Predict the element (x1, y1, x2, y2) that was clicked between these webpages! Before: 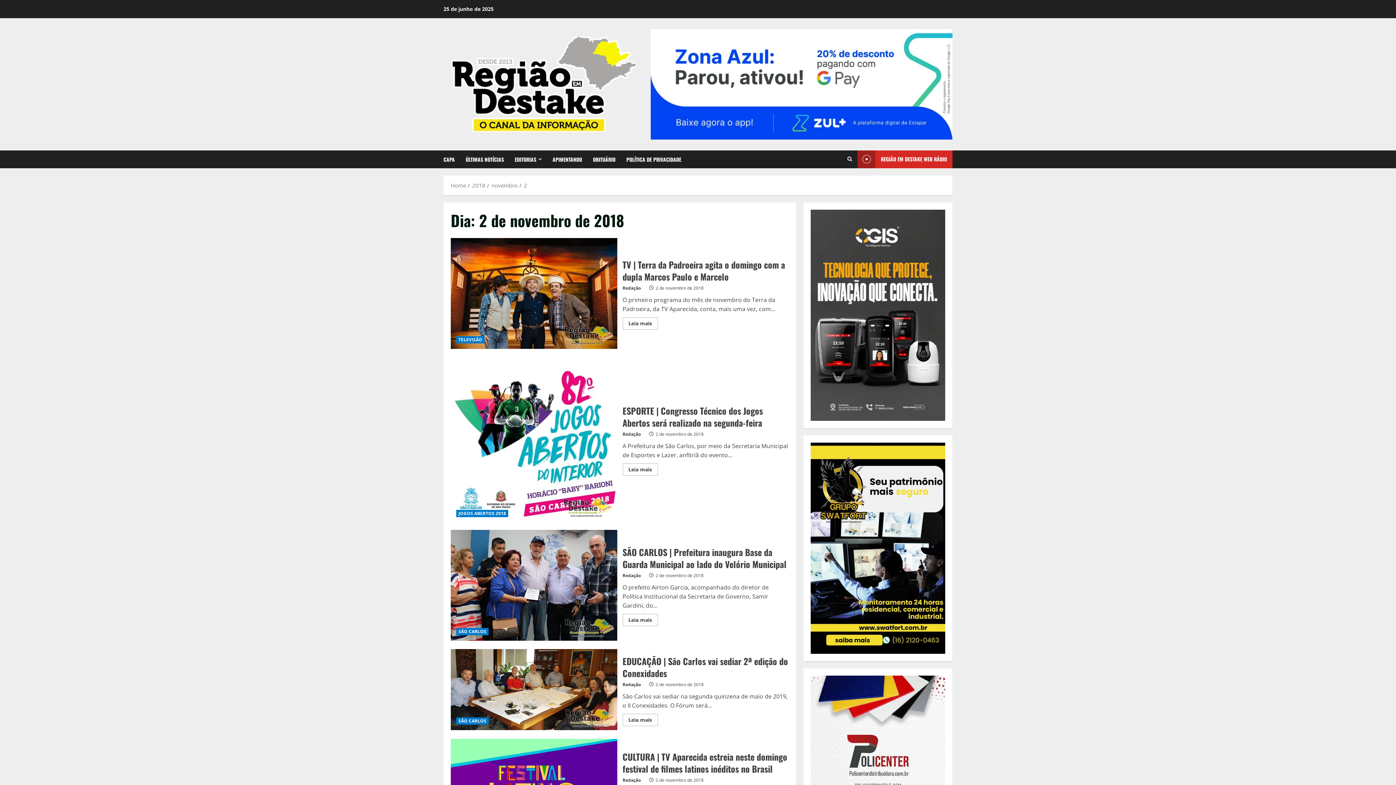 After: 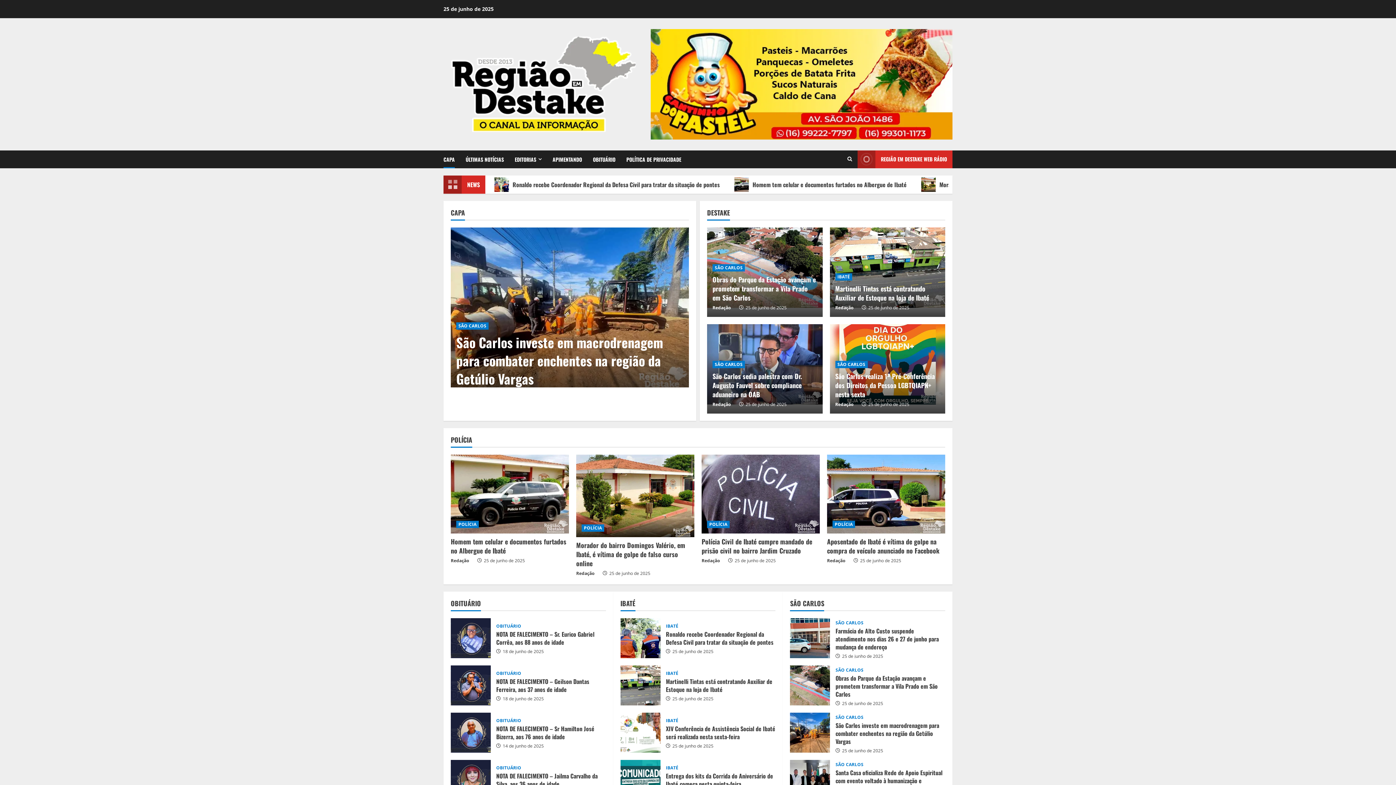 Action: label: CAPA bbox: (443, 150, 460, 168)